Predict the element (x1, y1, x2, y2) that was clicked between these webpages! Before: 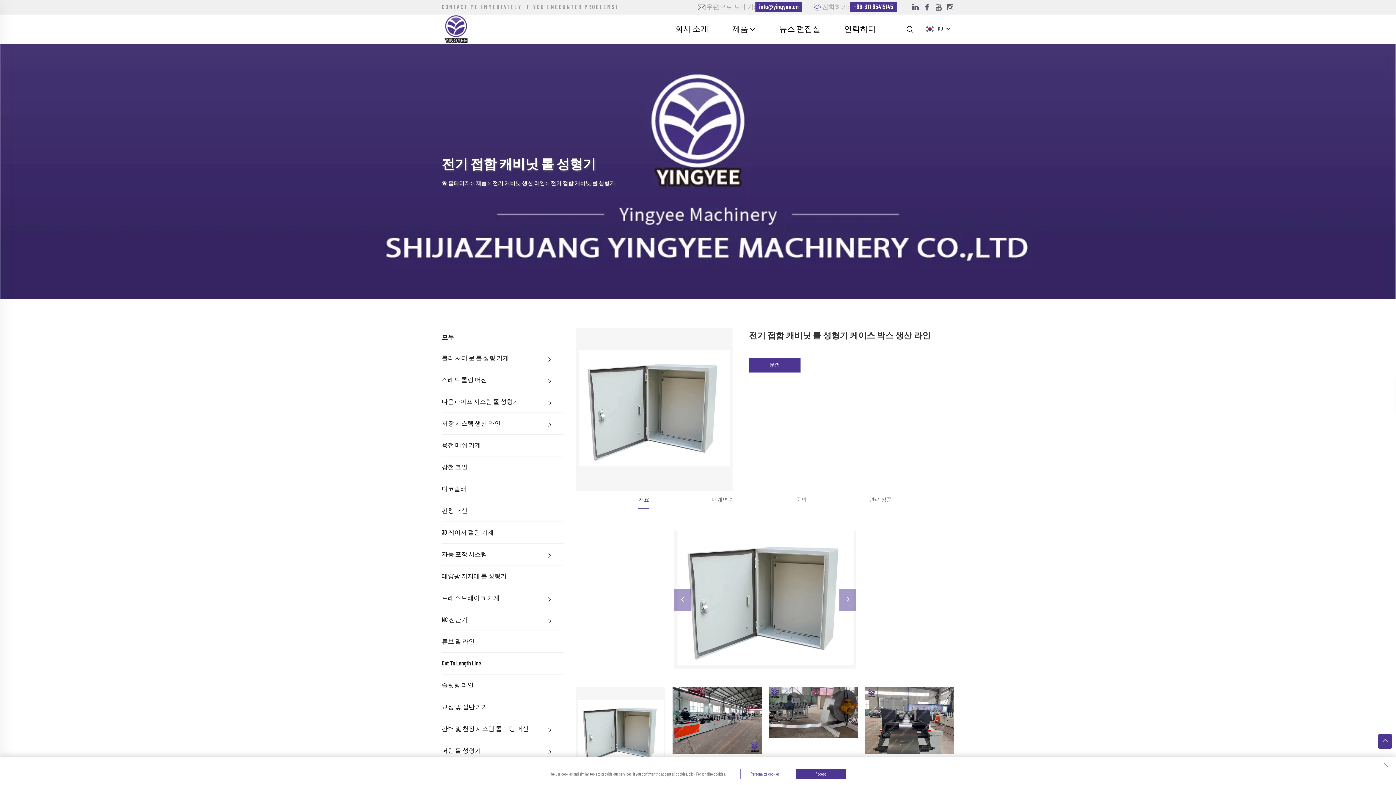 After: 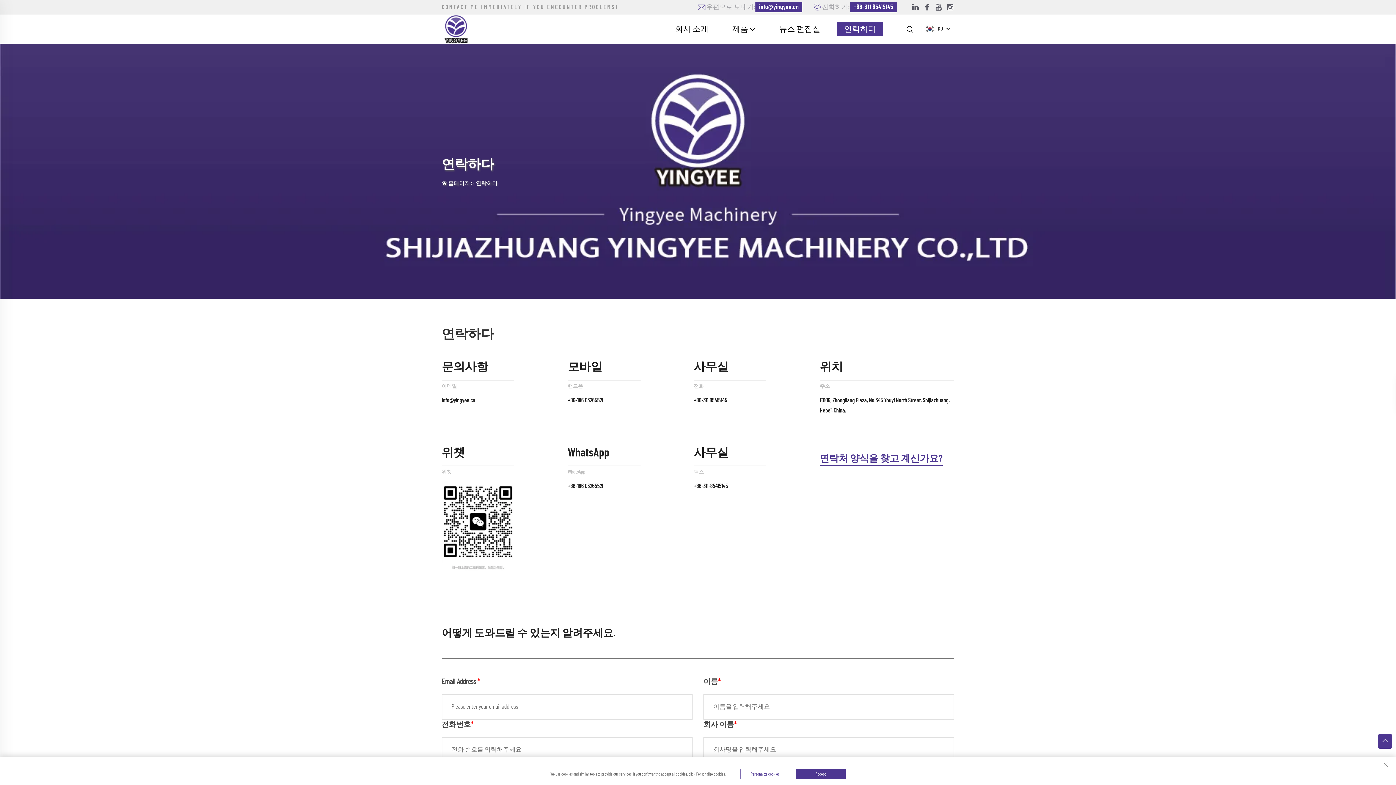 Action: label: 연락하다 bbox: (837, 21, 883, 36)